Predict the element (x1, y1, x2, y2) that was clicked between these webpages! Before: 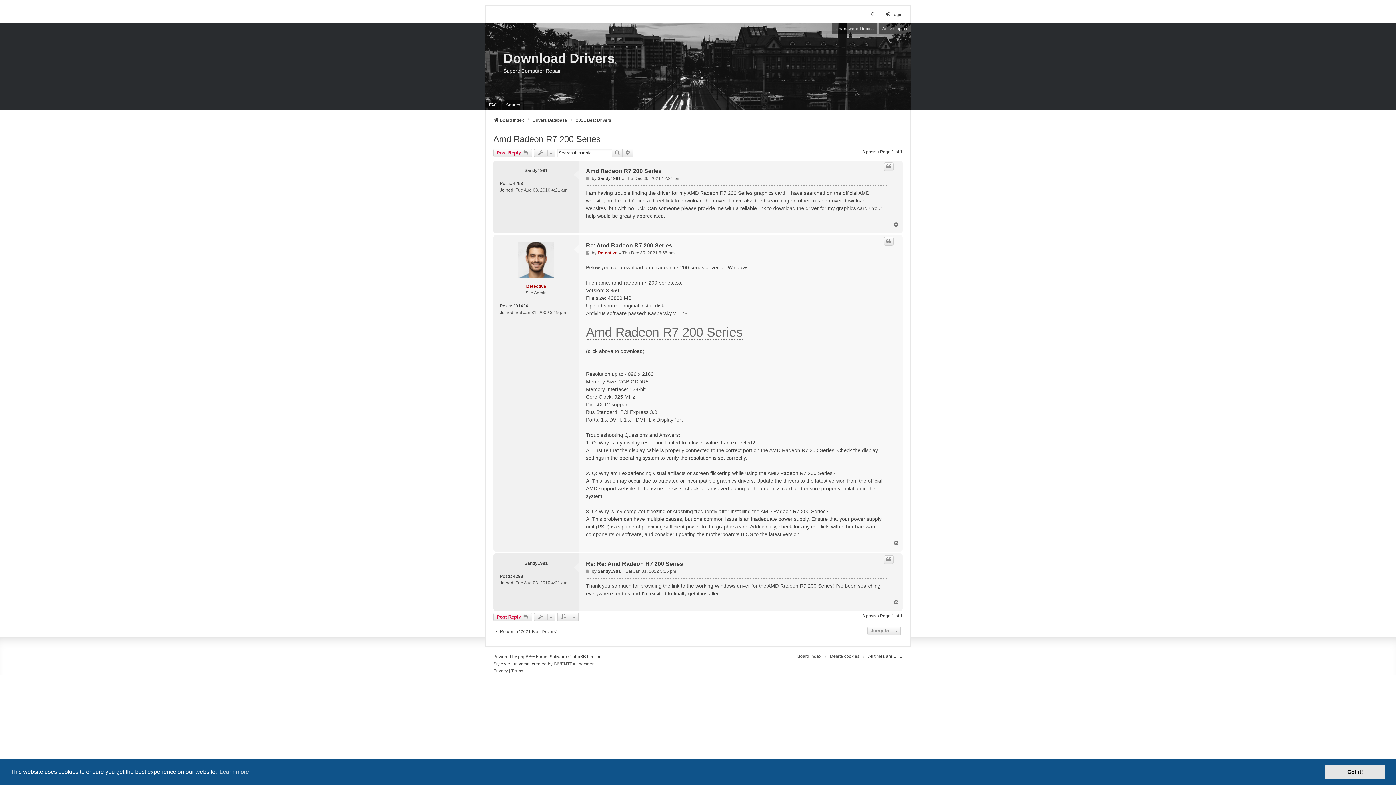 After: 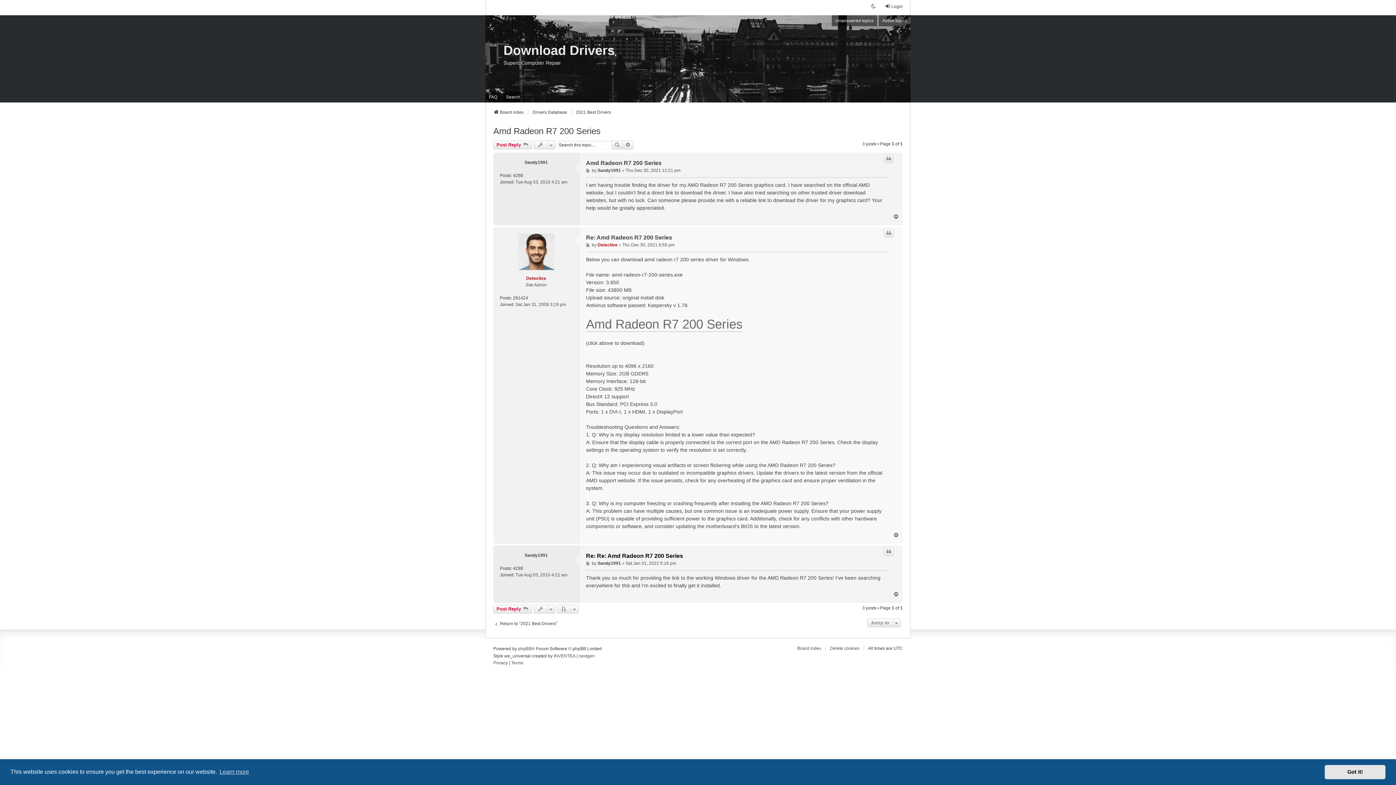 Action: label: Re: Re: Amd Radeon R7 200 Series bbox: (586, 560, 683, 568)